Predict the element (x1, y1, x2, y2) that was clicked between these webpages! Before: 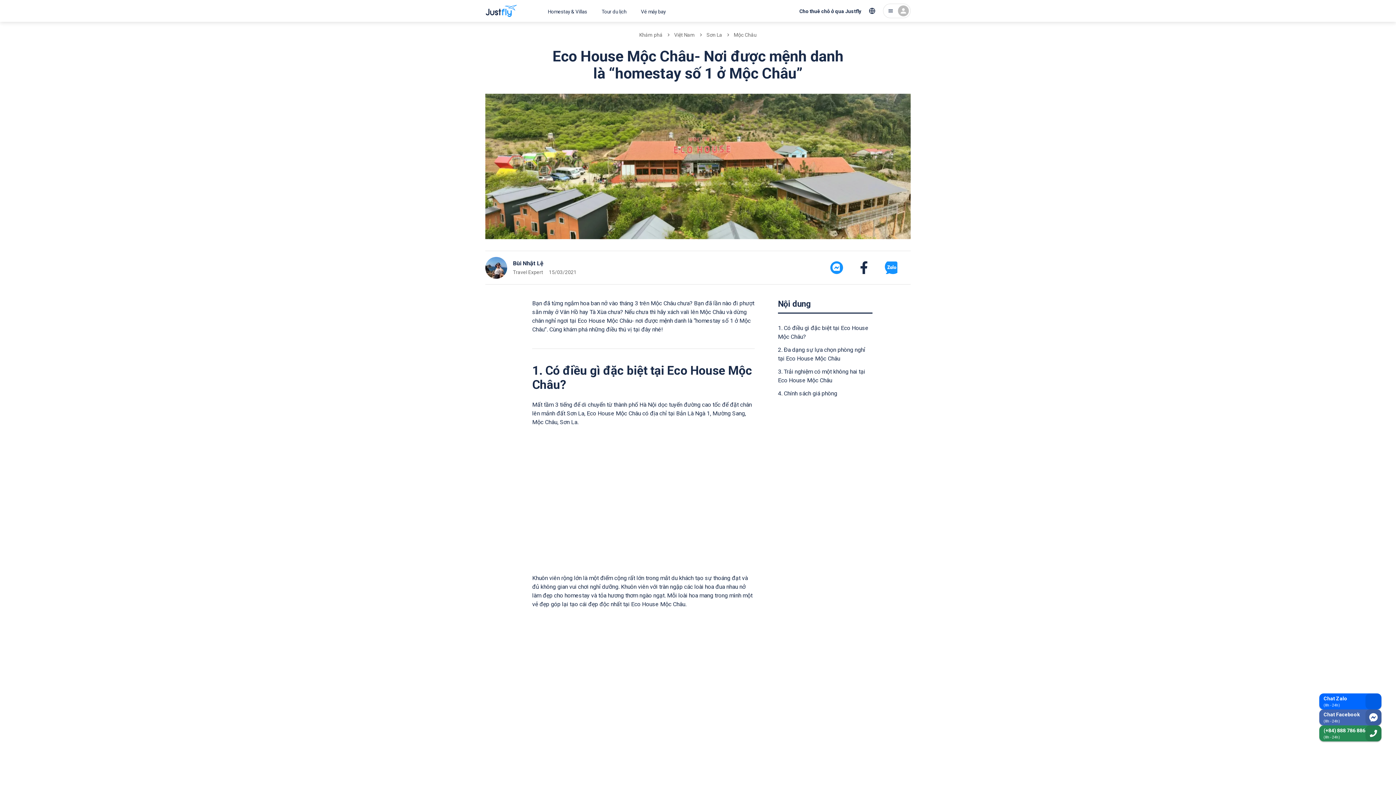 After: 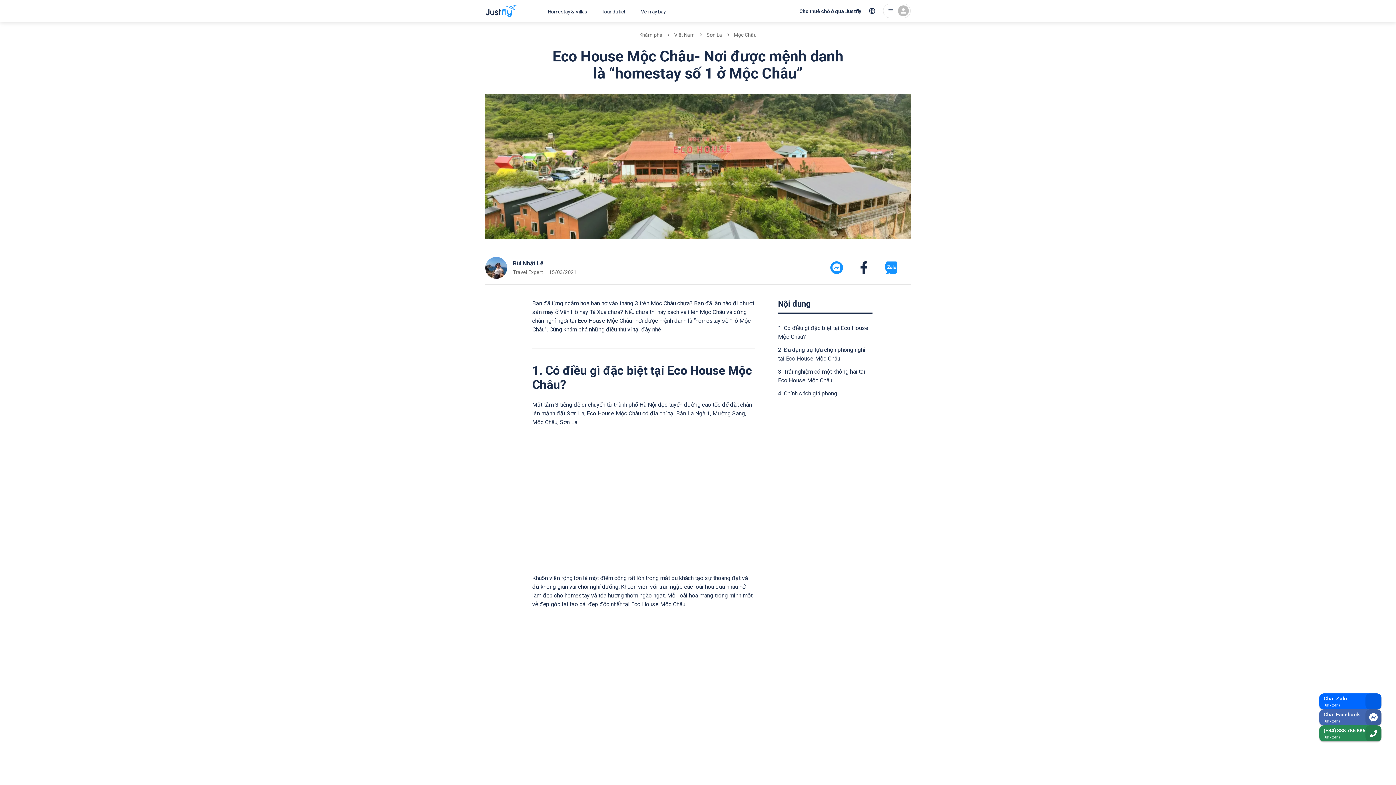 Action: label: Chat Zalo
(8h - 24h) bbox: (1319, 693, 1381, 709)